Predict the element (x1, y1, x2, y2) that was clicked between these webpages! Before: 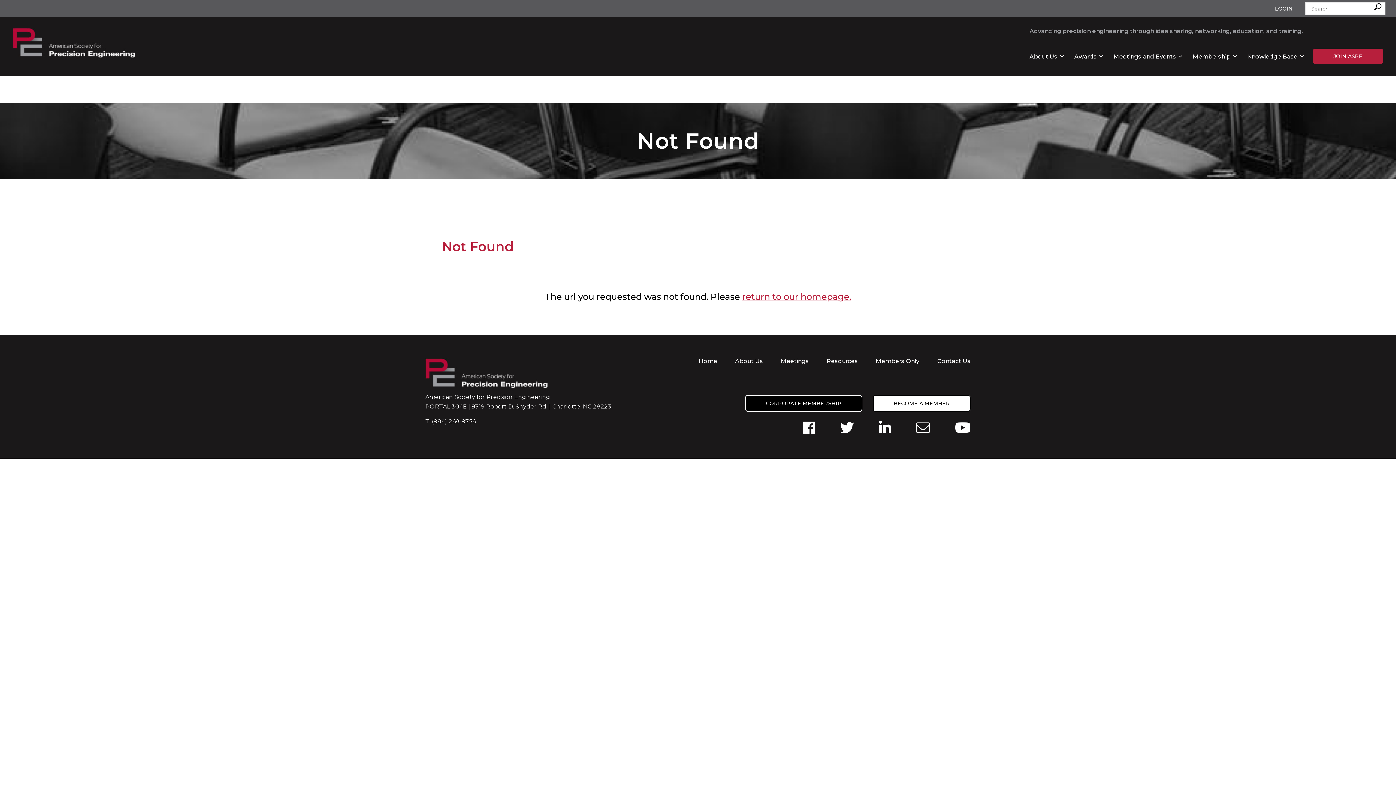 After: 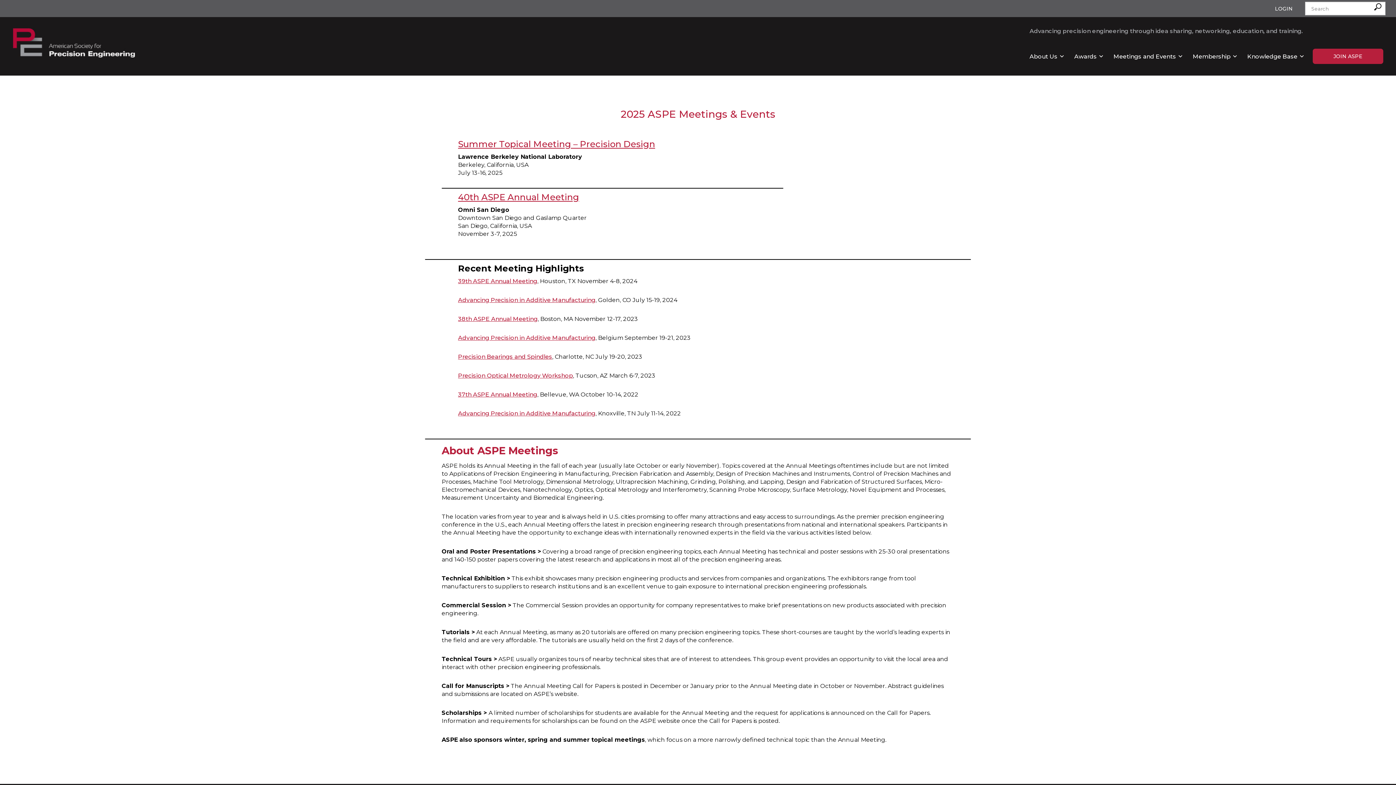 Action: label: Meetings bbox: (781, 357, 809, 364)